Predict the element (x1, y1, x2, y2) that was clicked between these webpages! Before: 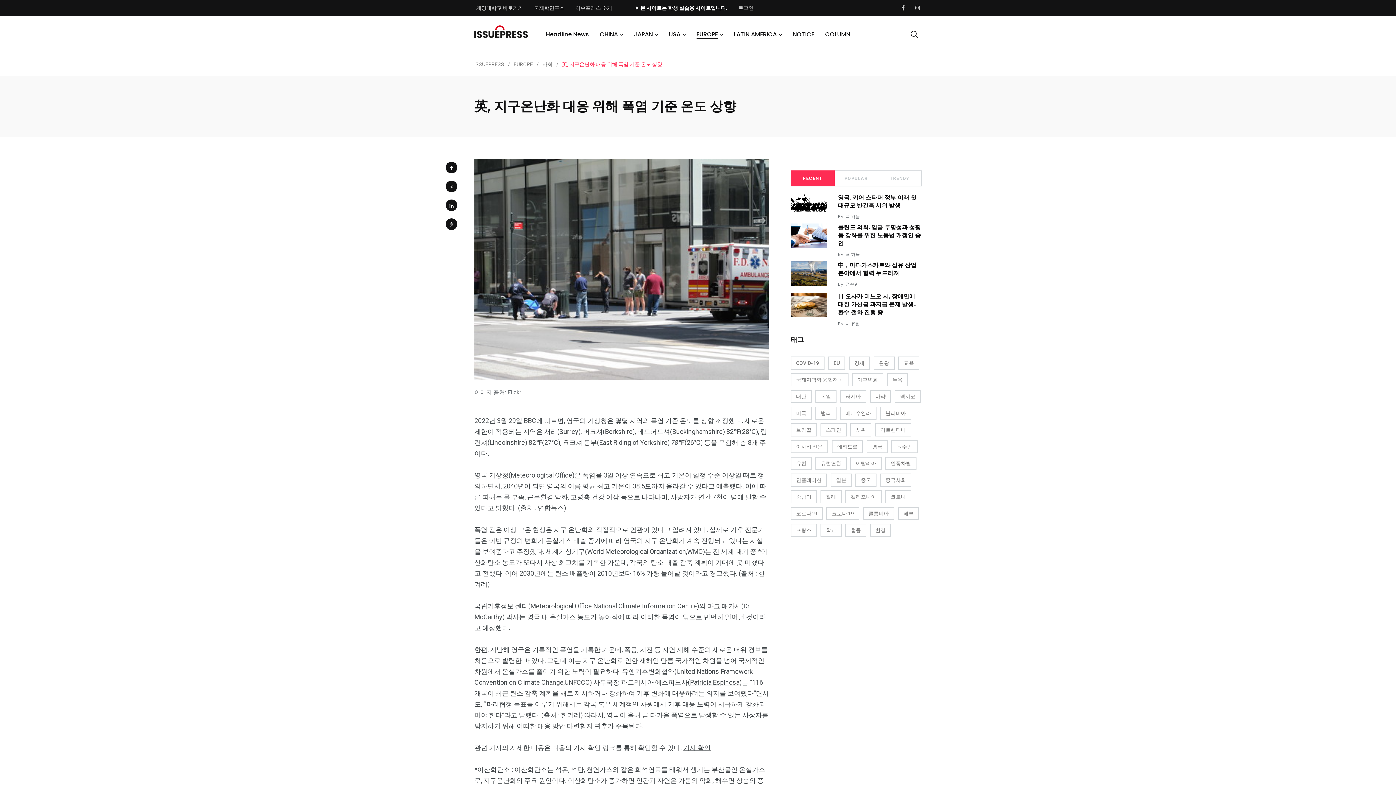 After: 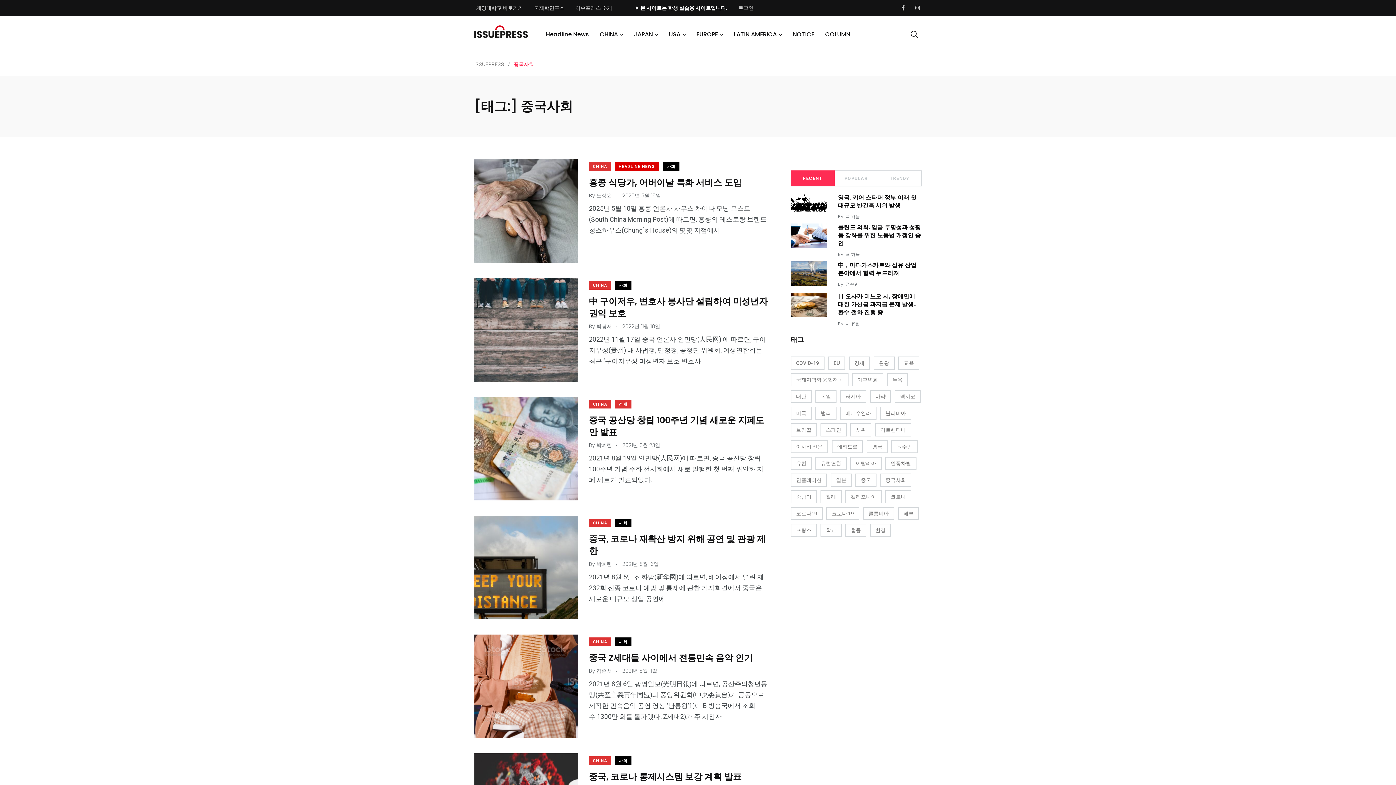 Action: label: 중국사회 (63 아이템) bbox: (880, 473, 911, 486)